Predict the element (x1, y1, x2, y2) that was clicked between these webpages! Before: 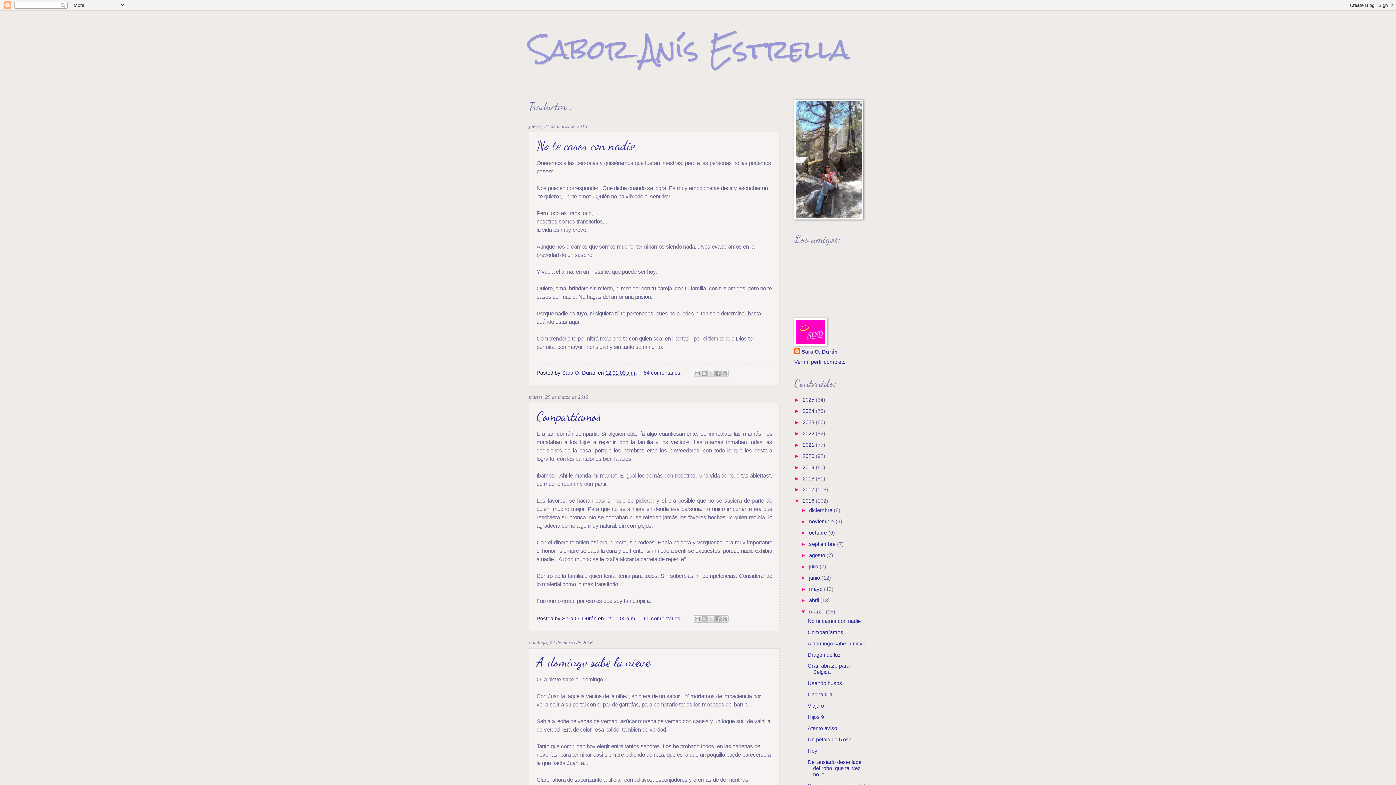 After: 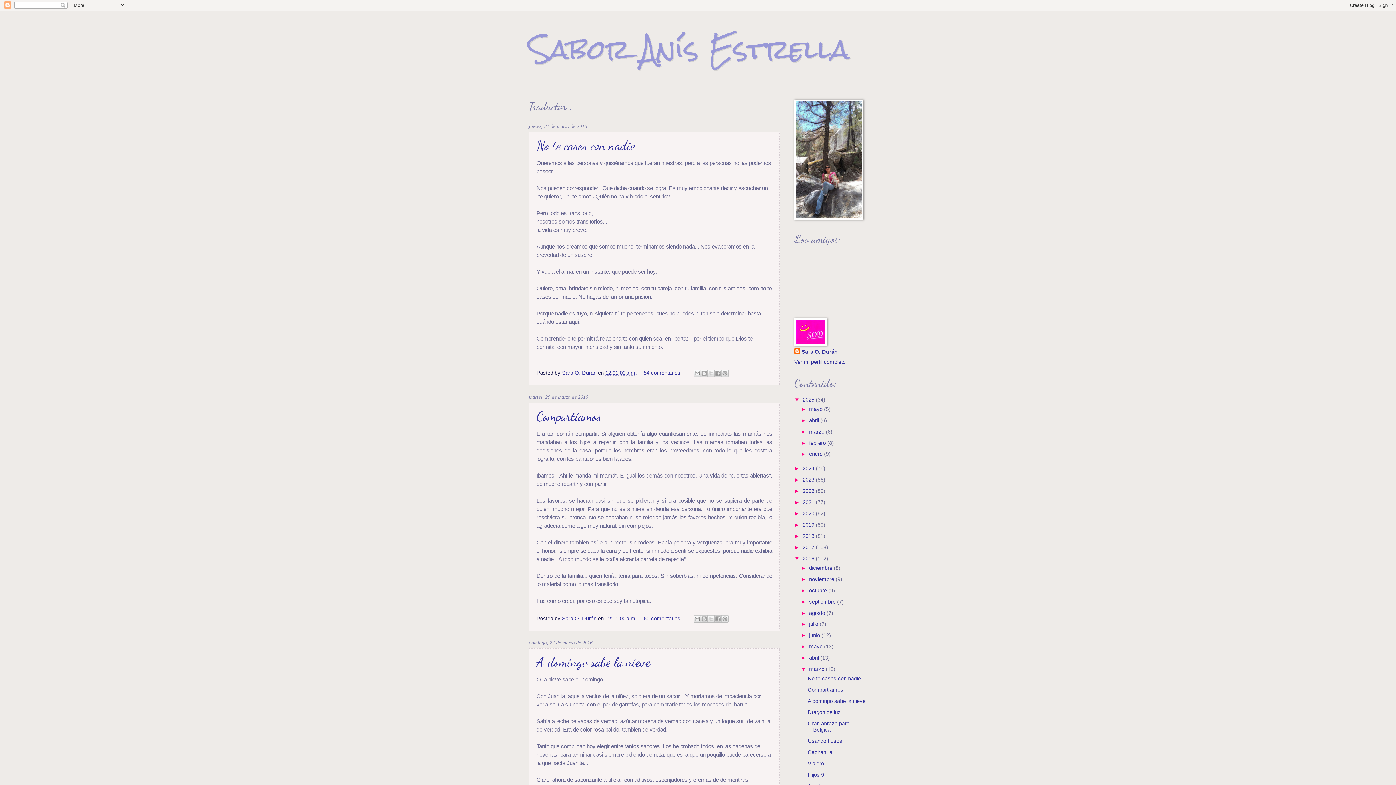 Action: label: ►   bbox: (794, 397, 802, 402)